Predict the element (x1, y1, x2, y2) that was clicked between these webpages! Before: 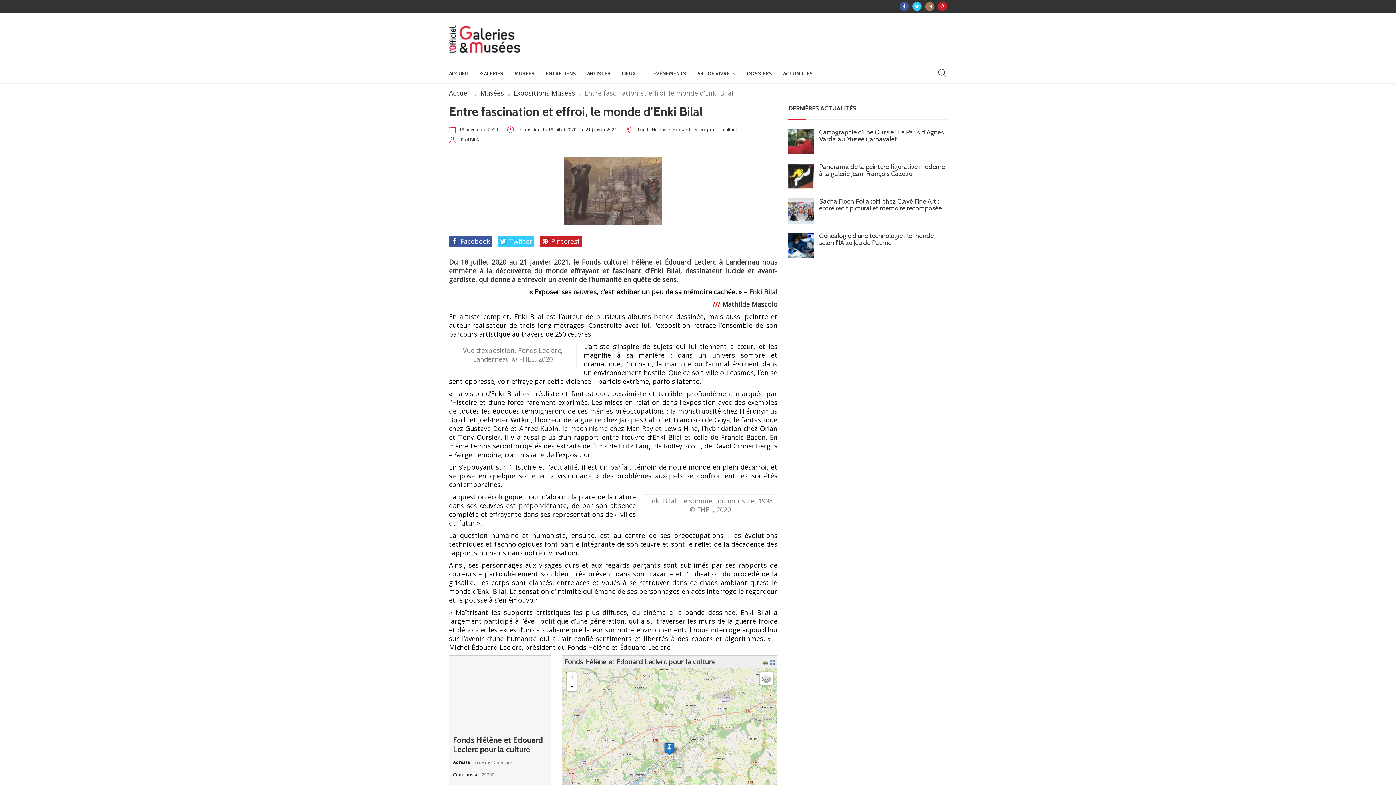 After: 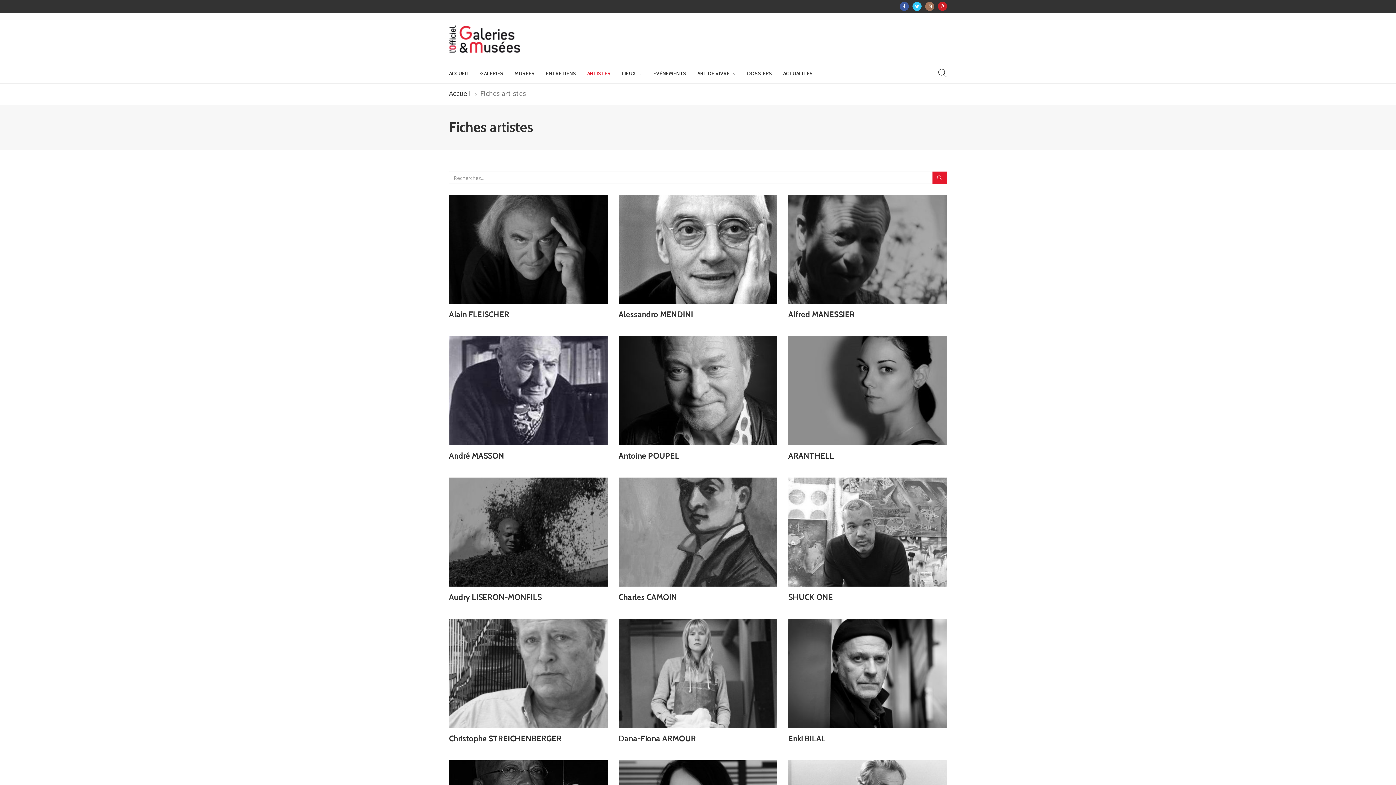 Action: label: ARTISTES bbox: (587, 64, 610, 82)